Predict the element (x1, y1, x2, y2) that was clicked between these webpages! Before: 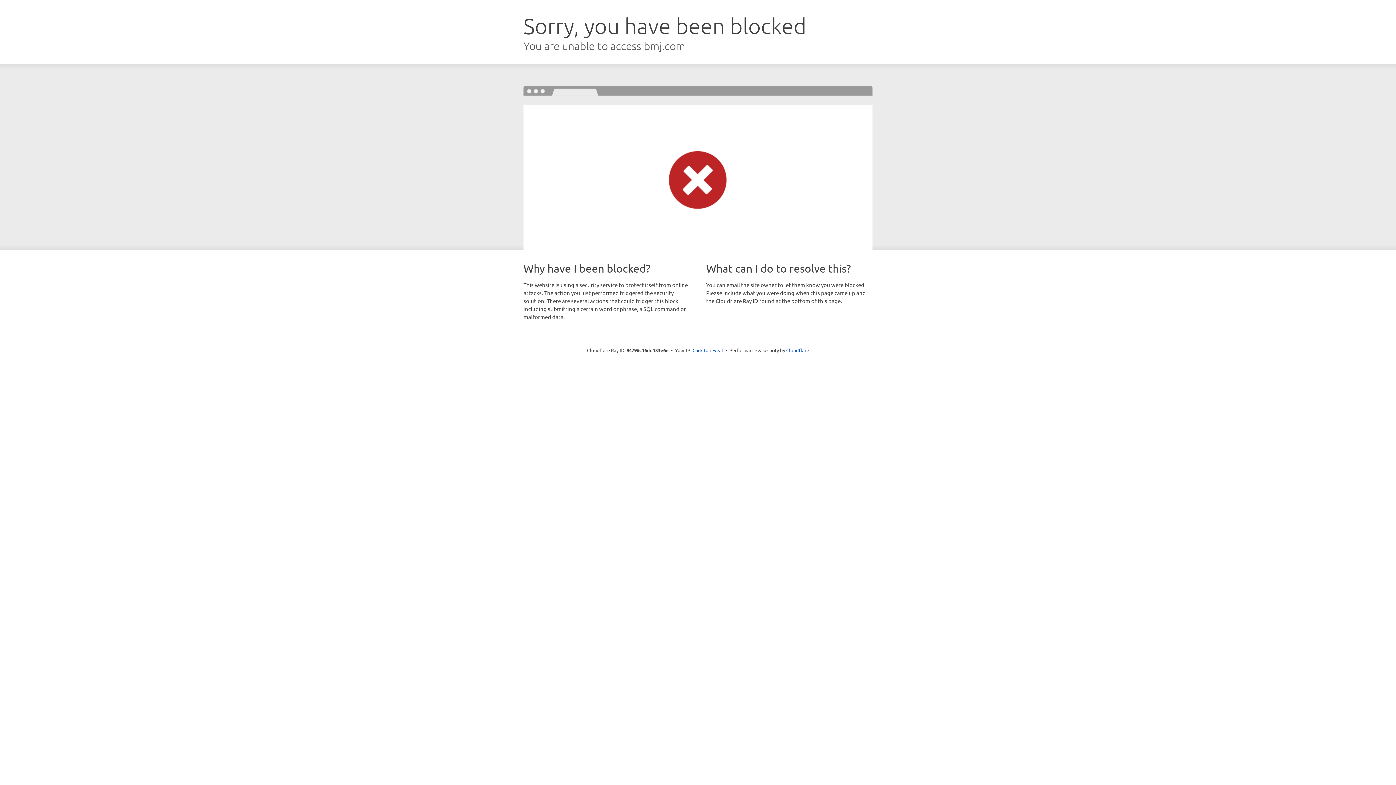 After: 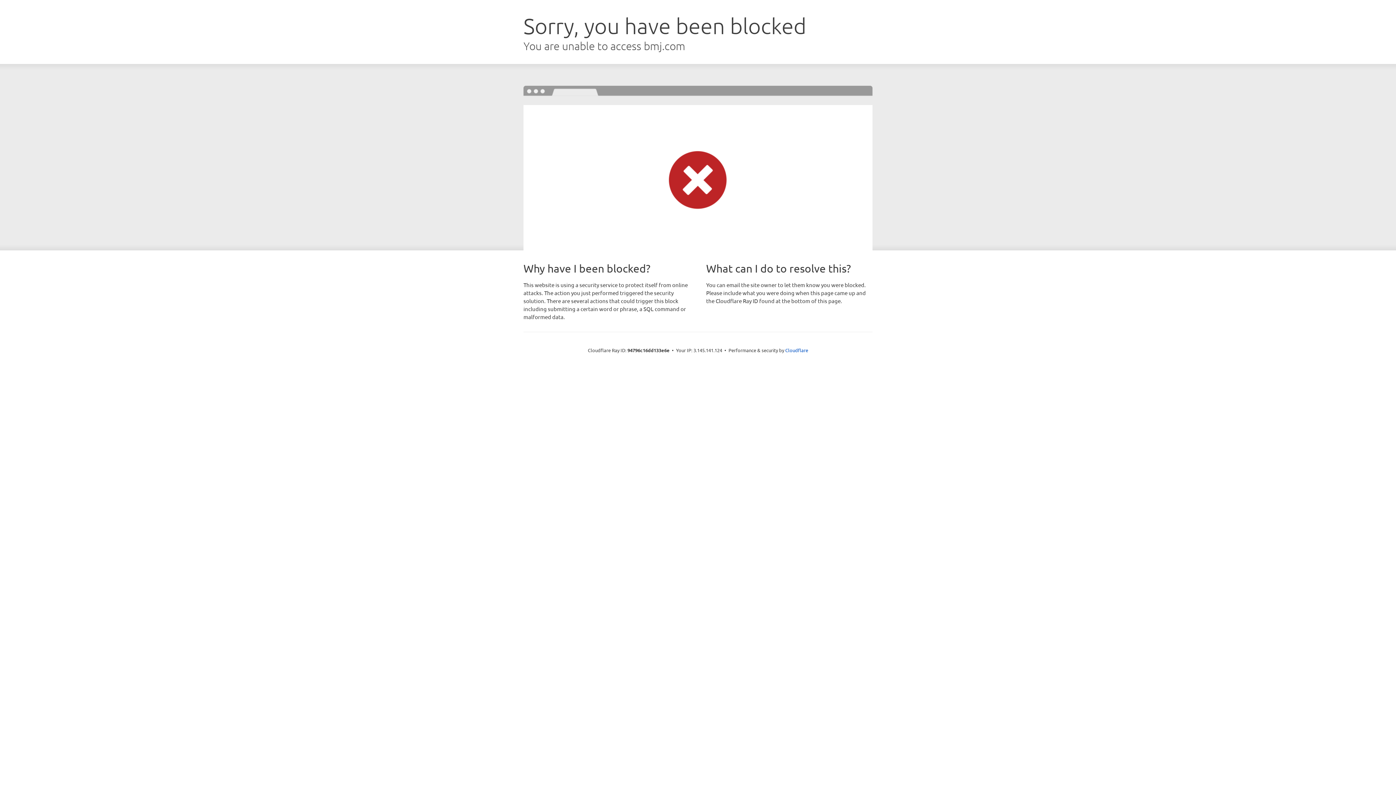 Action: label: Click to reveal bbox: (692, 346, 723, 353)